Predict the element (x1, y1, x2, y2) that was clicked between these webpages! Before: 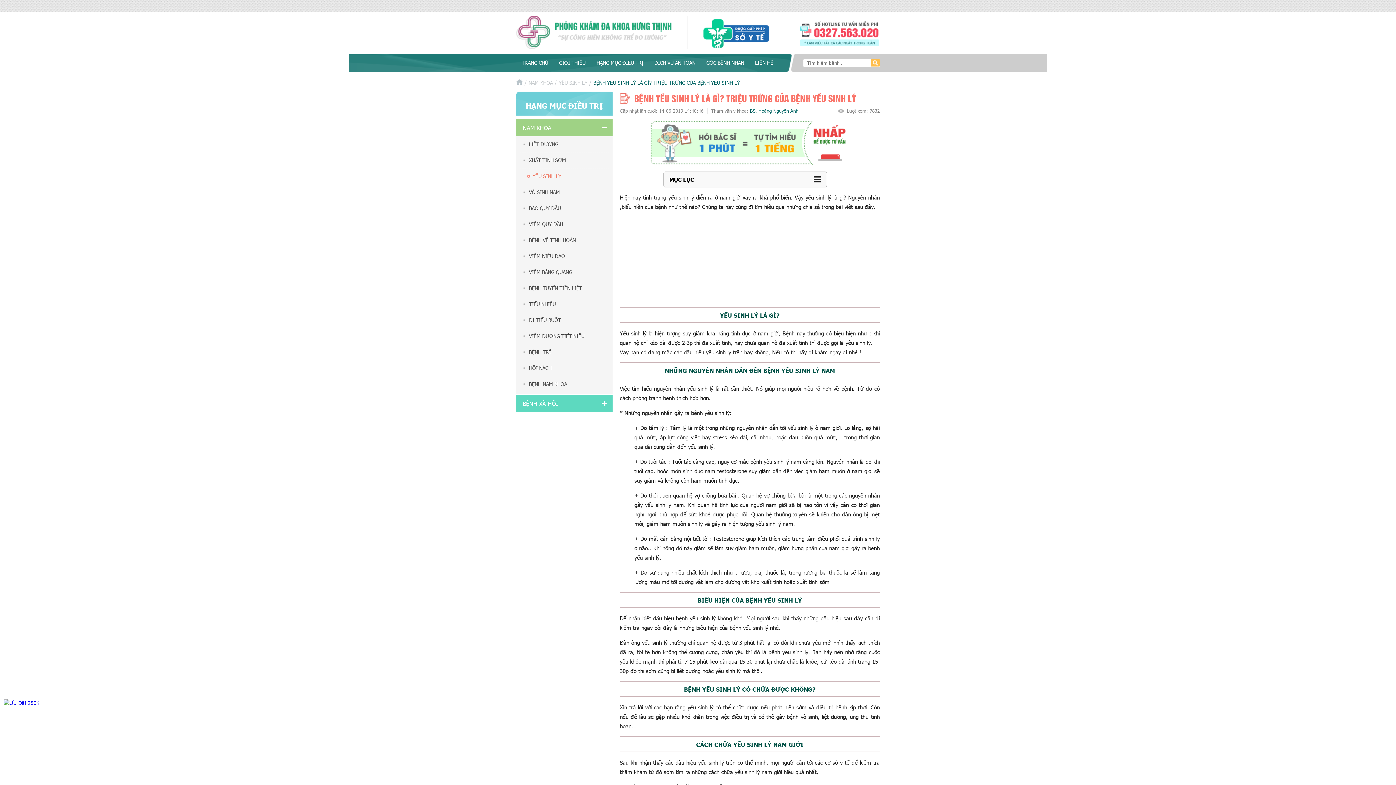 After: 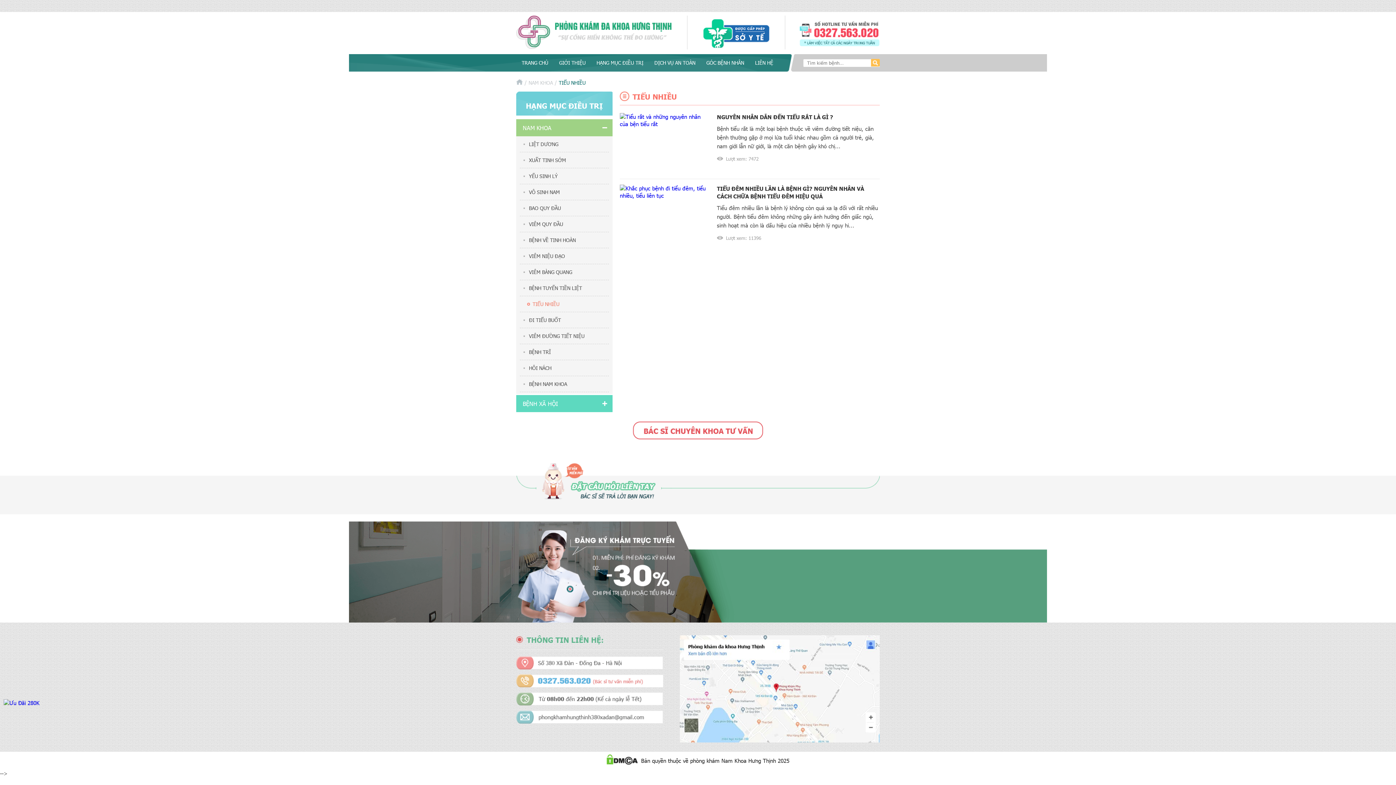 Action: bbox: (520, 296, 609, 312) label: TIỂU NHIỀU